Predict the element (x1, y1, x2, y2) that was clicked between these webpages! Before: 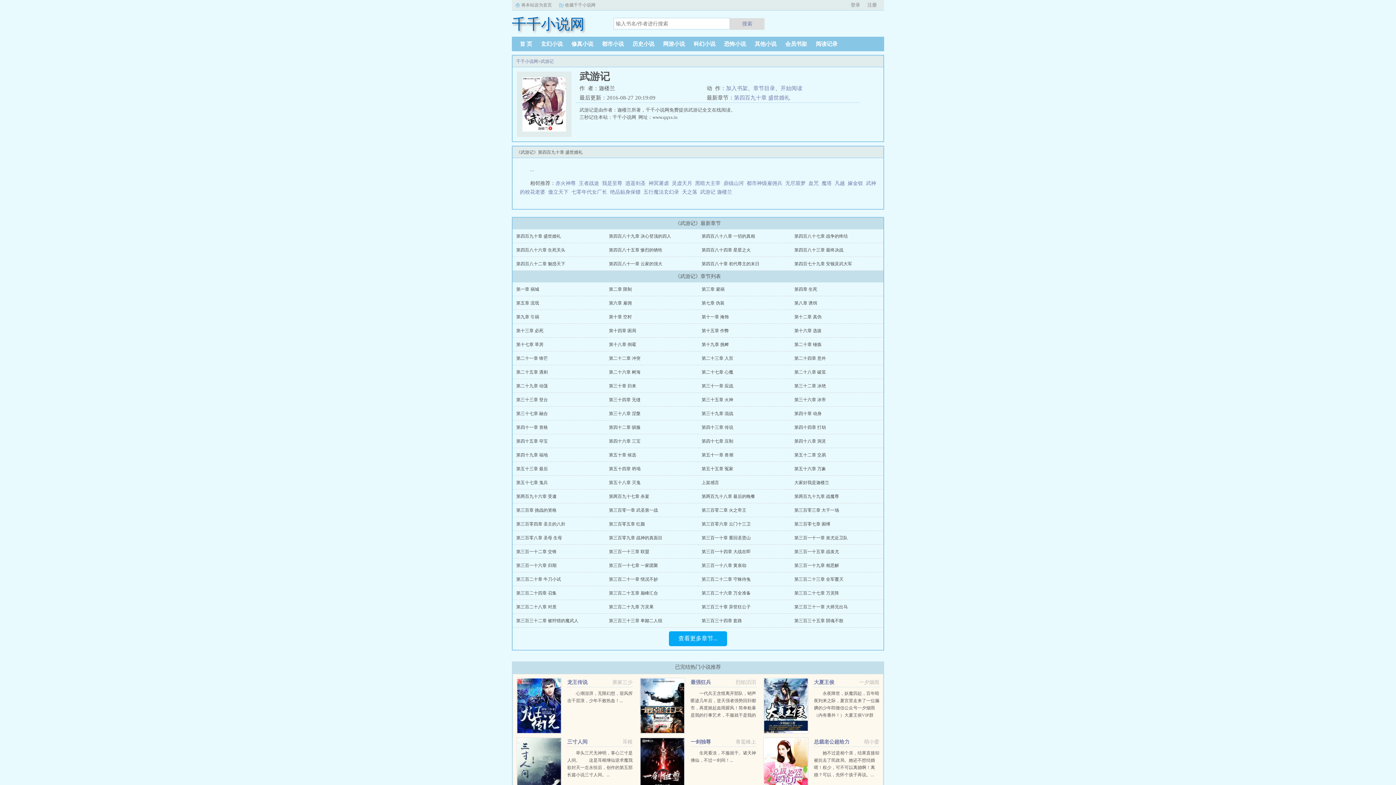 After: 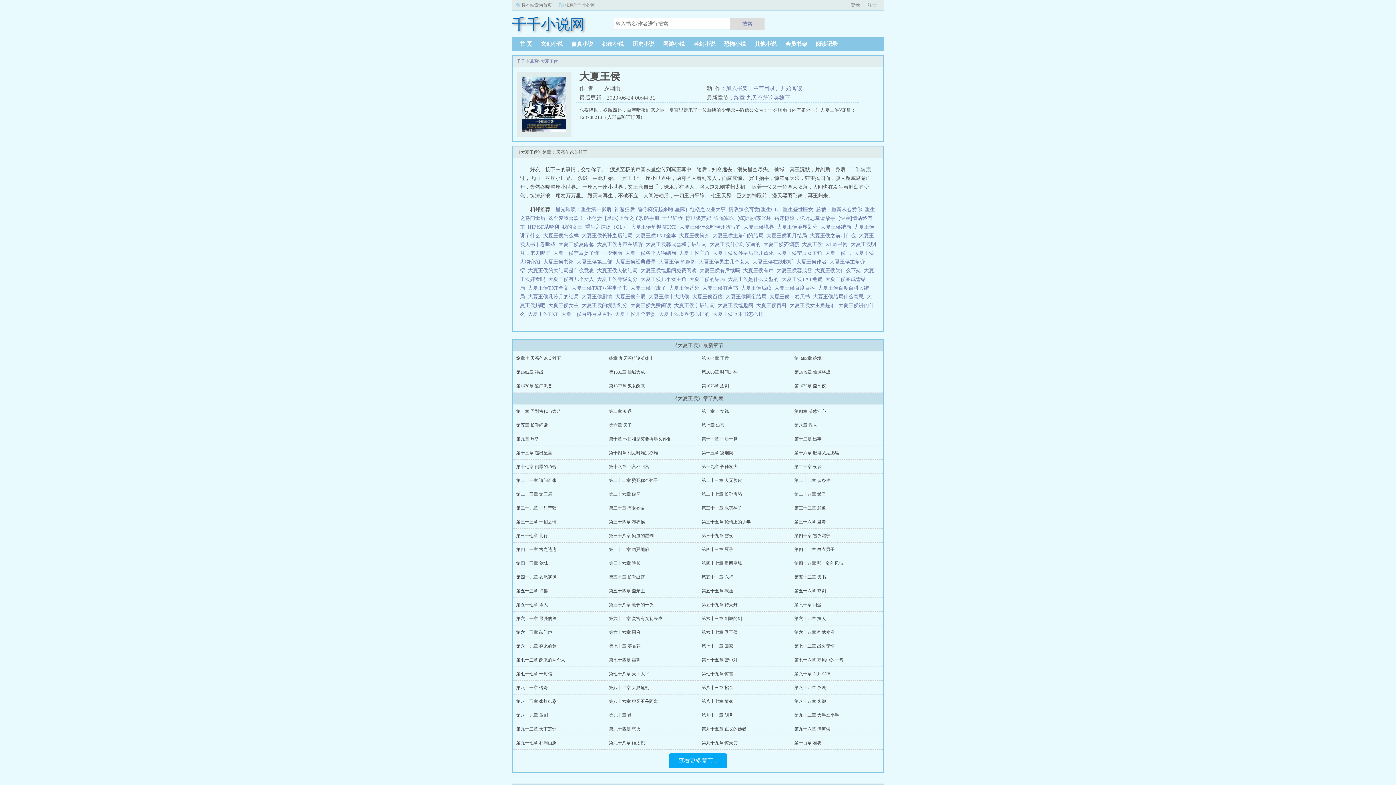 Action: label: 永夜降世，妖魔四起，百年暗夜到来之际，夏宫里走来了一位腼腆的少年郎微信公众号一夕烟雨（内有番外！）大夏王侯VIP群123788213（入群需验证订阅）... bbox: (814, 691, 879, 725)